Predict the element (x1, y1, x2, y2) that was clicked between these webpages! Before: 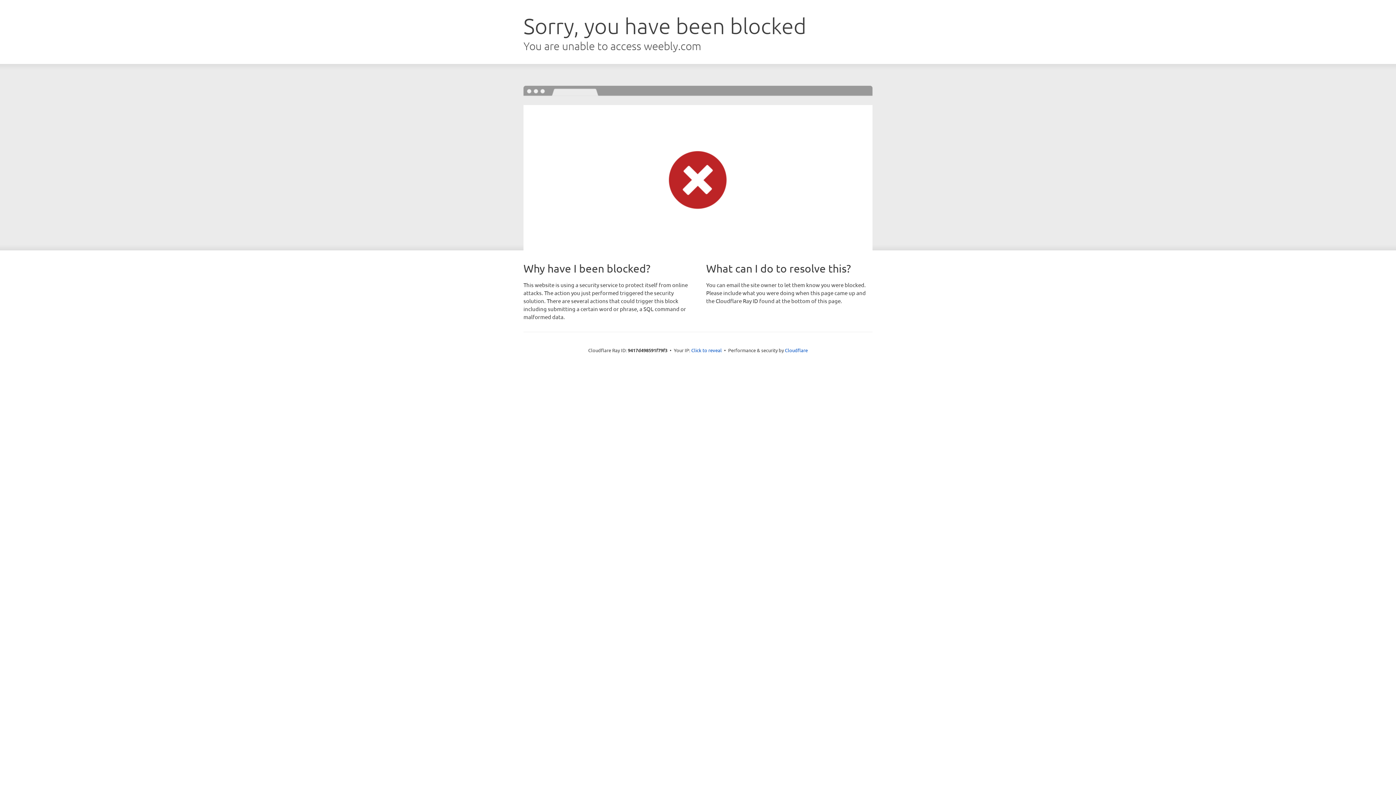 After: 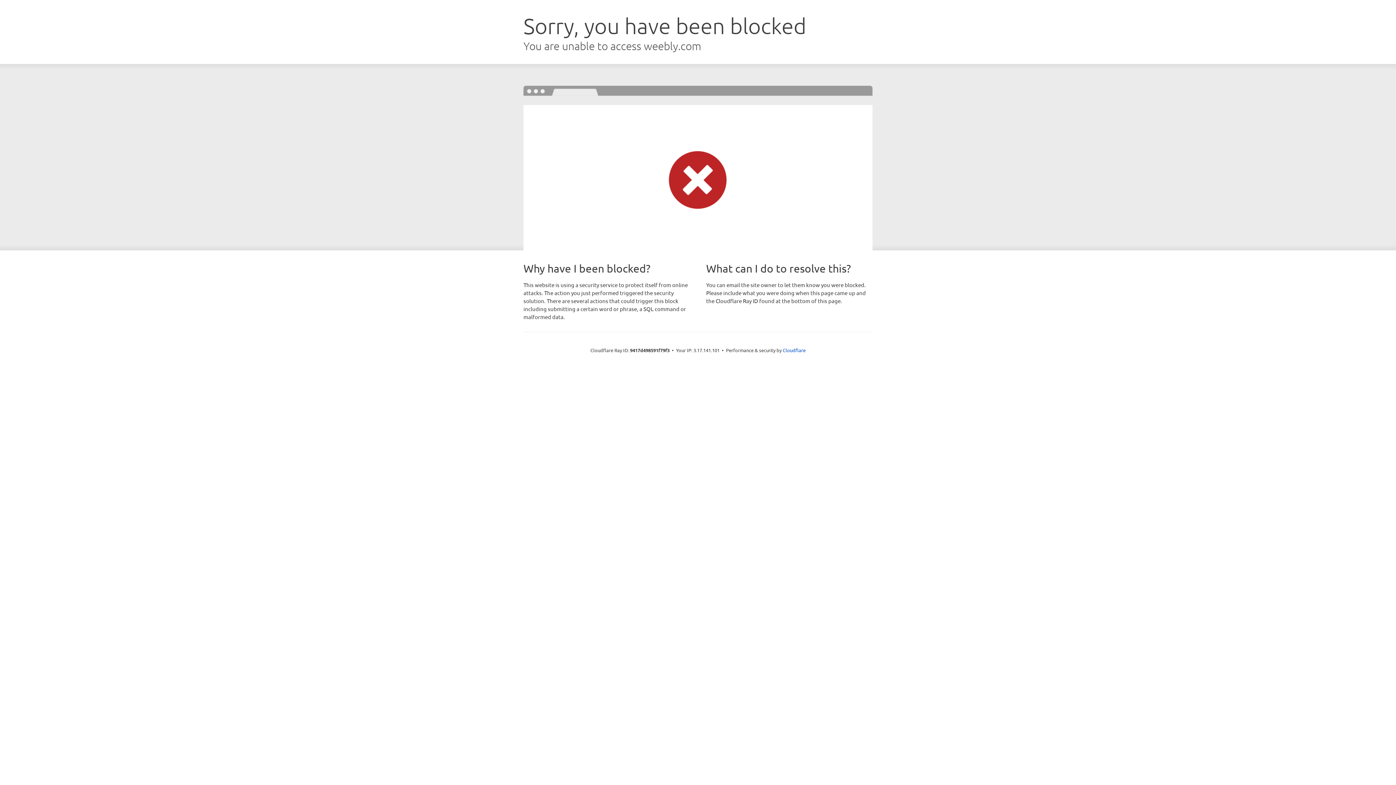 Action: bbox: (691, 346, 722, 353) label: Click to reveal